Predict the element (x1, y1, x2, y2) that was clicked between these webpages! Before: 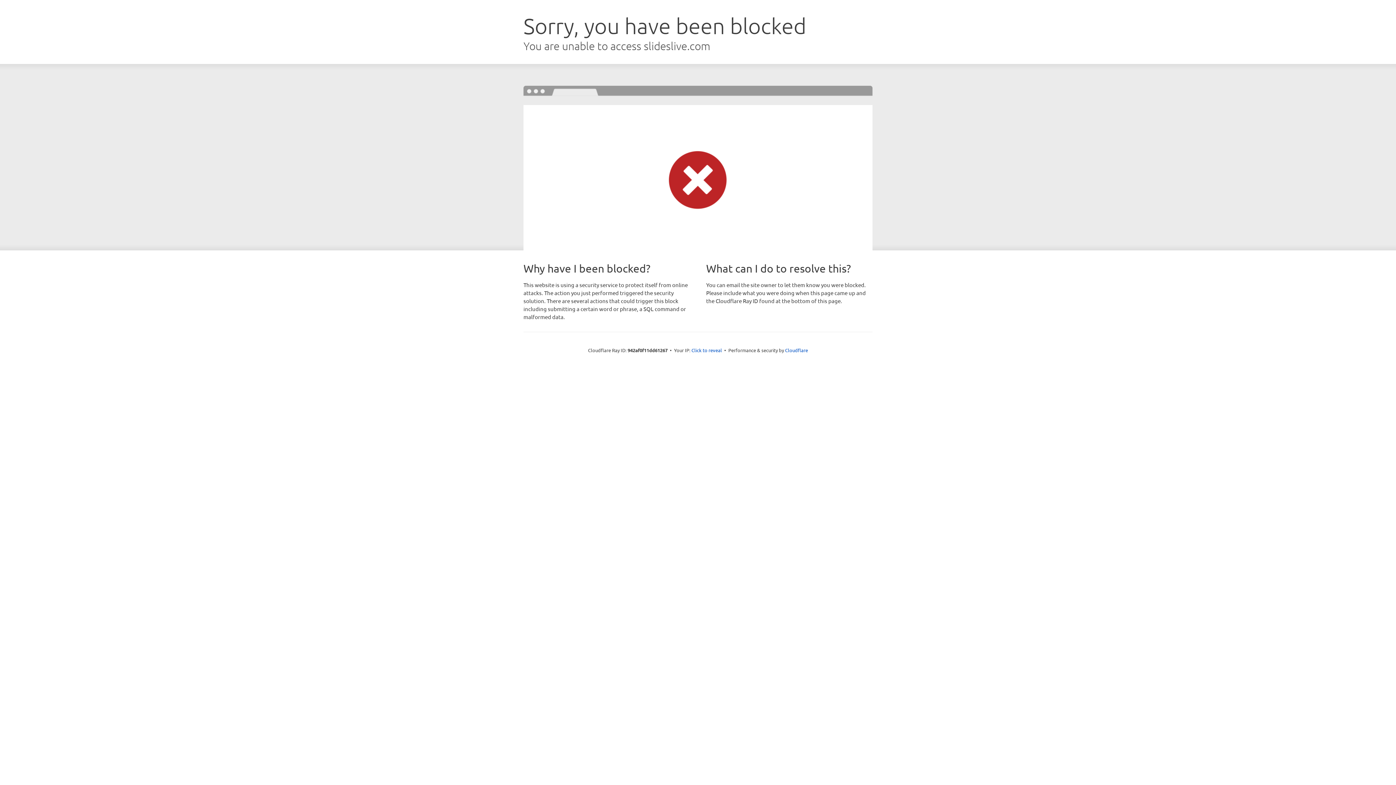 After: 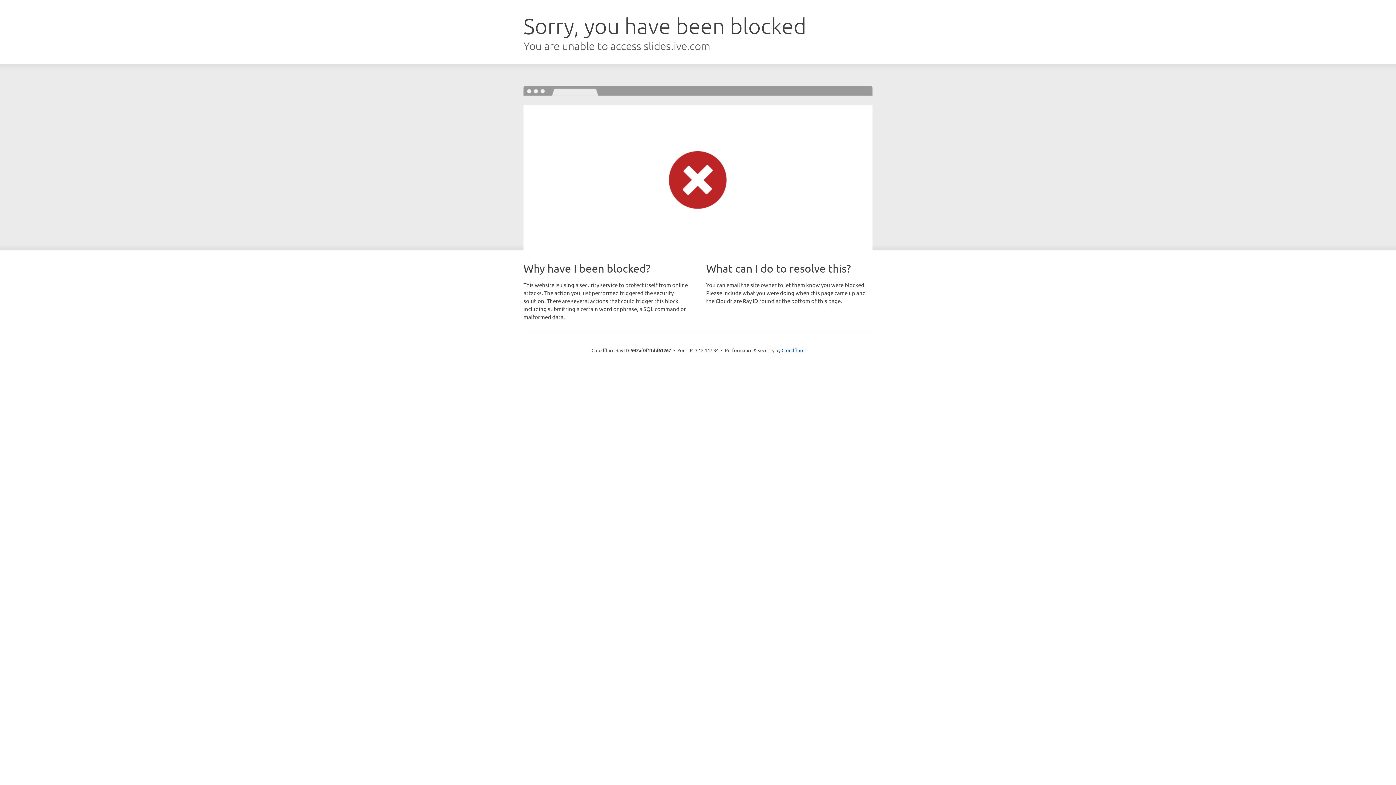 Action: label: Click to reveal bbox: (691, 346, 722, 353)